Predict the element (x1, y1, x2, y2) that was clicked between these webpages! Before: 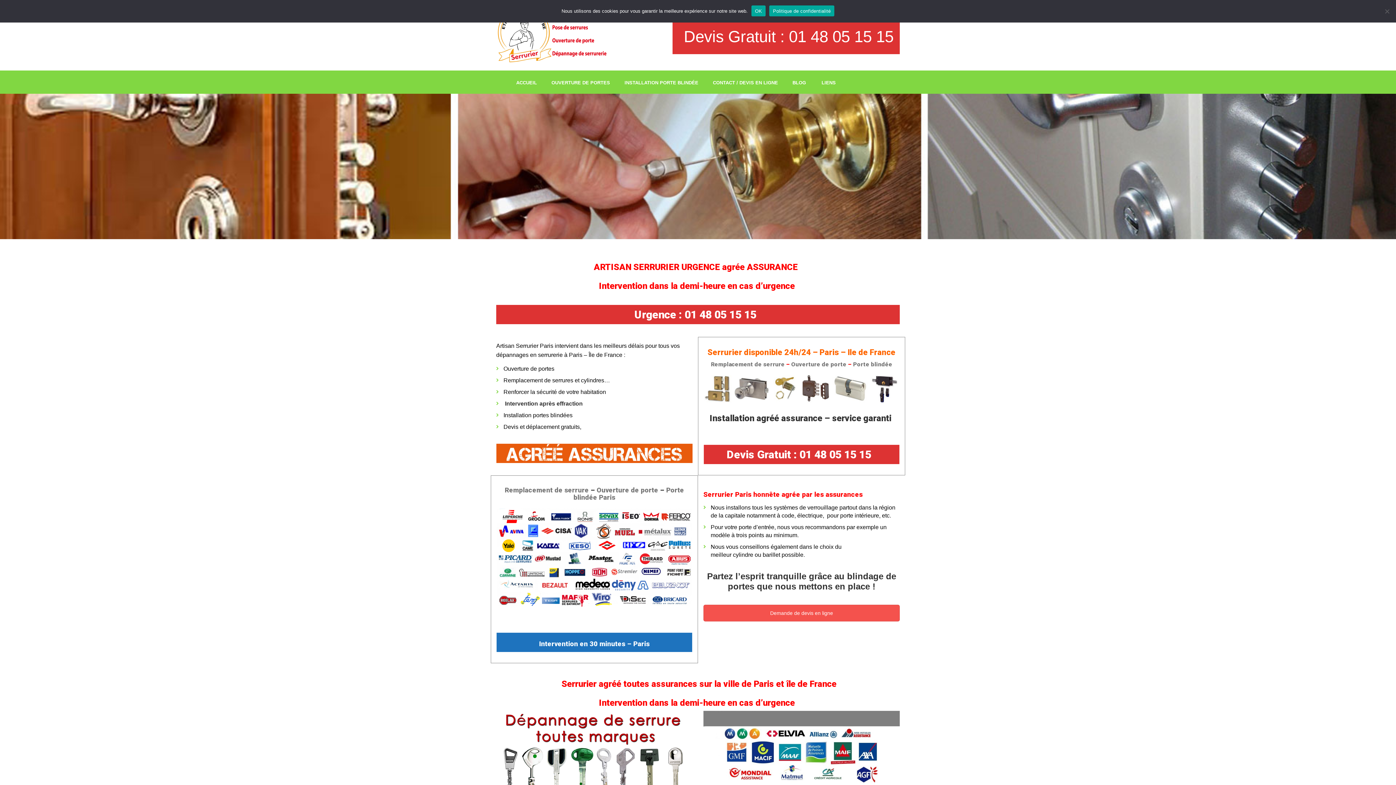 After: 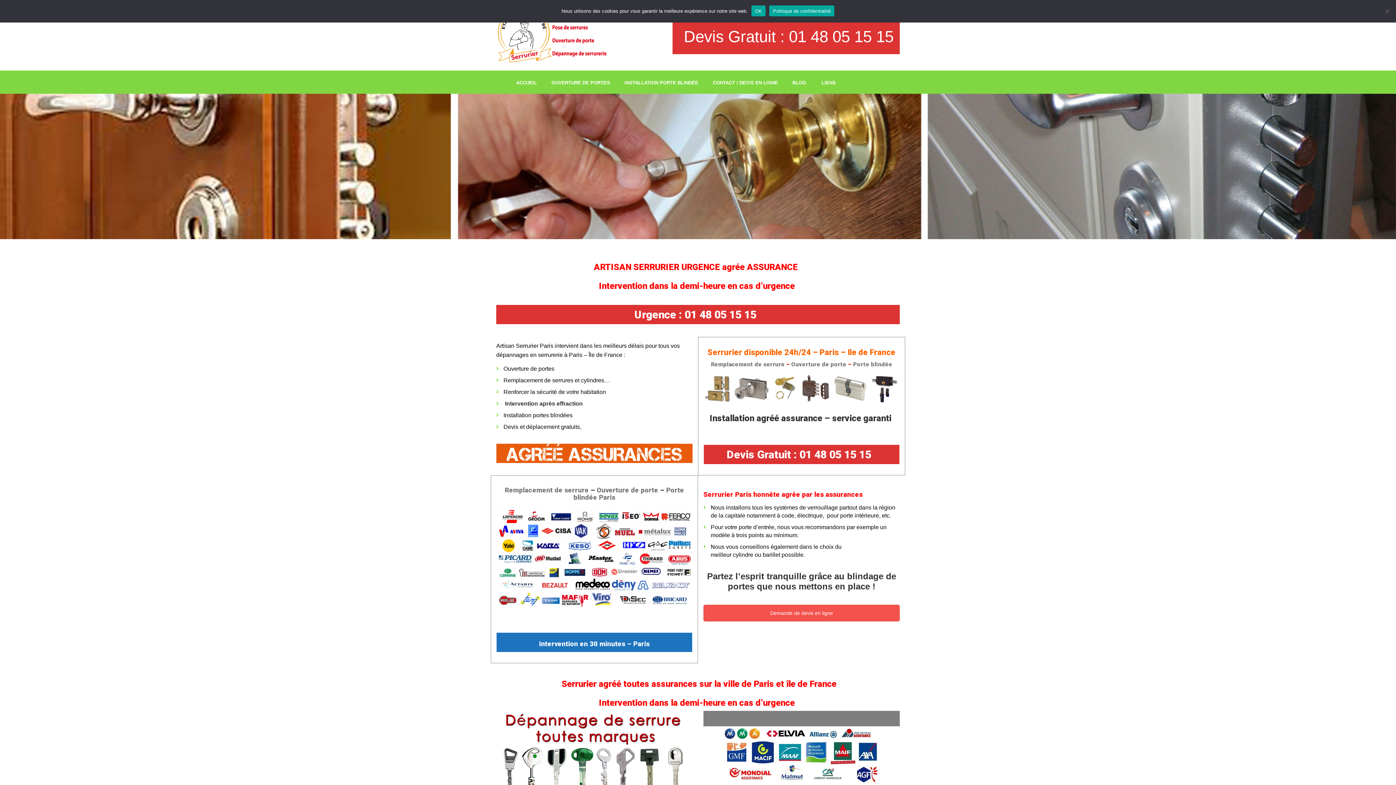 Action: bbox: (769, 5, 834, 16) label: Politique de confidentialité